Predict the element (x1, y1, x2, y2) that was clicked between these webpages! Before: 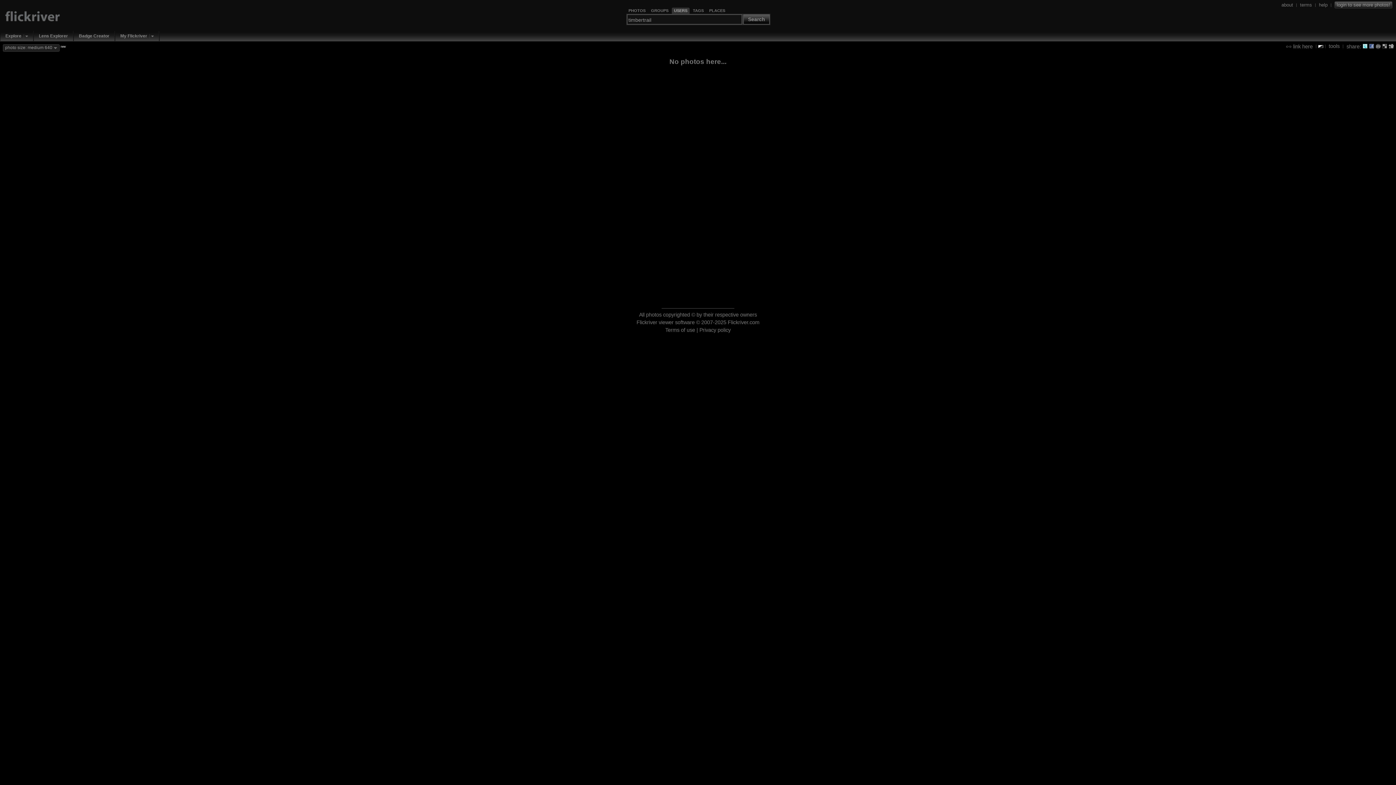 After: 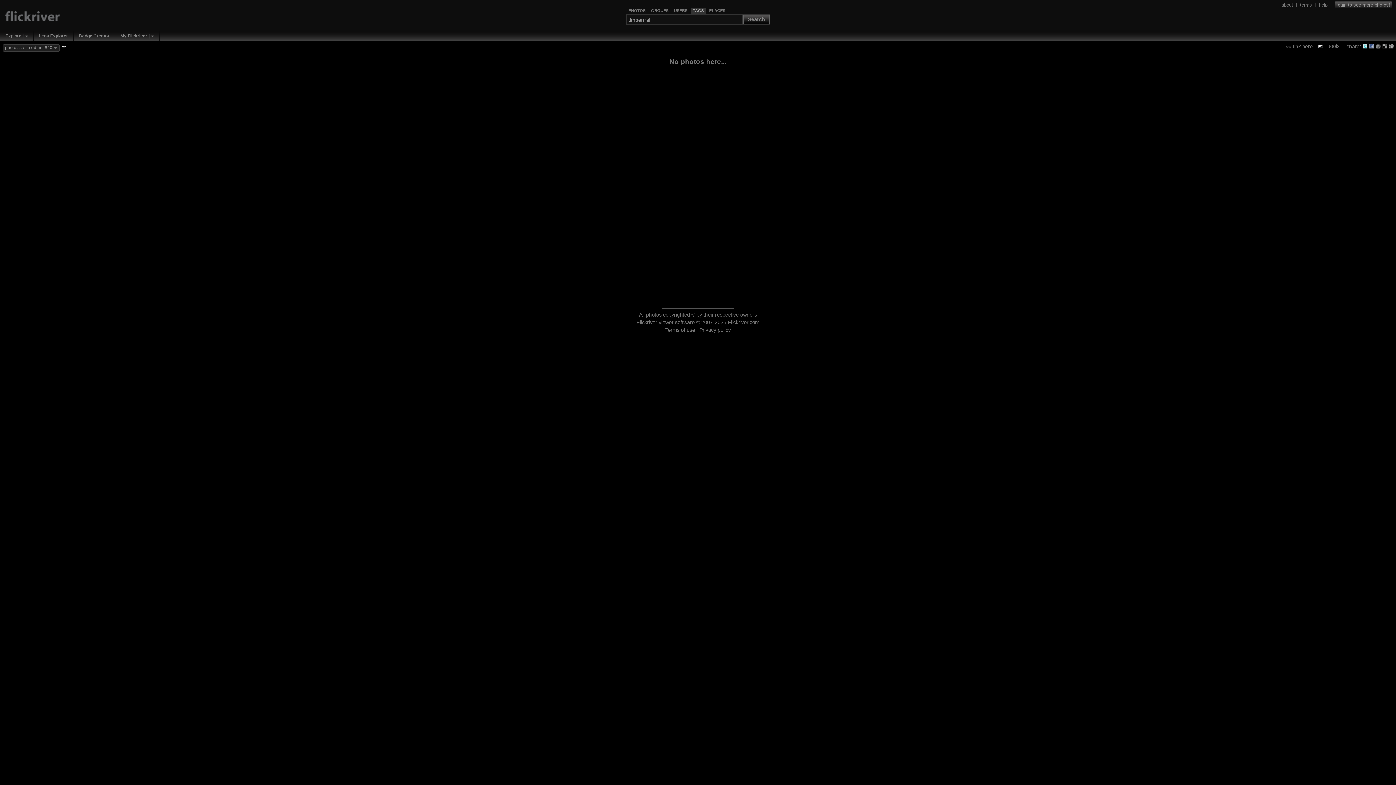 Action: label: TAGS bbox: (693, 8, 703, 13)